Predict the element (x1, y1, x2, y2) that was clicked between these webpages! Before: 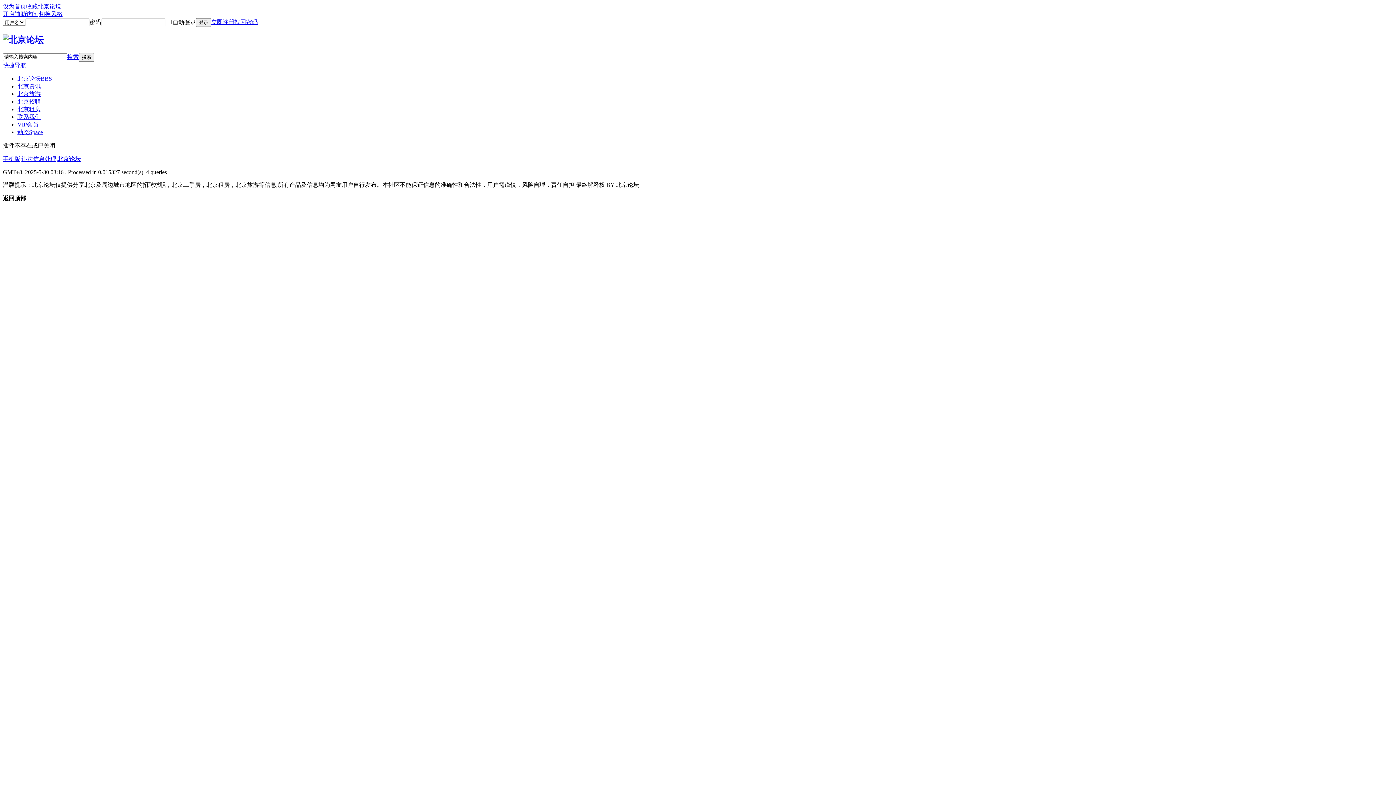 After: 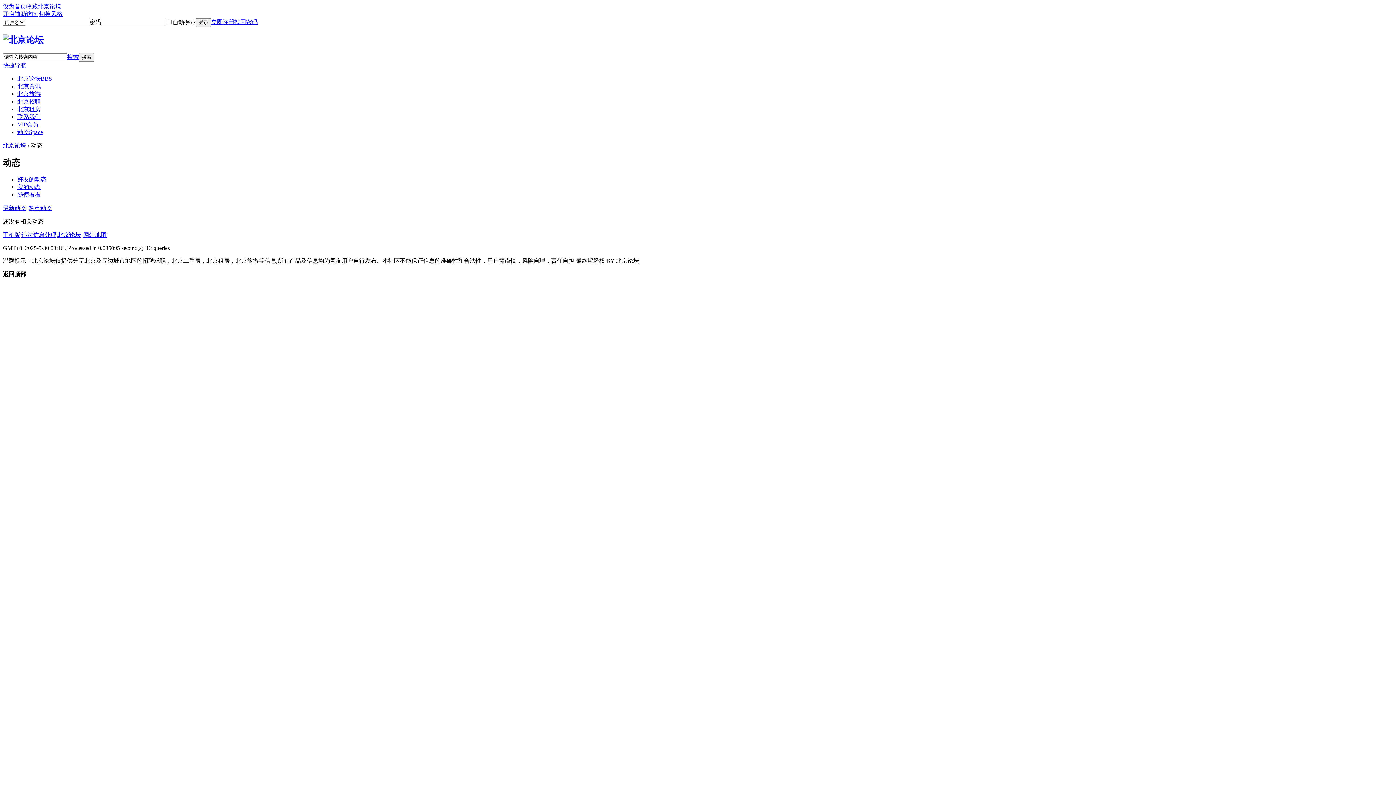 Action: bbox: (17, 129, 42, 135) label: 动态Space